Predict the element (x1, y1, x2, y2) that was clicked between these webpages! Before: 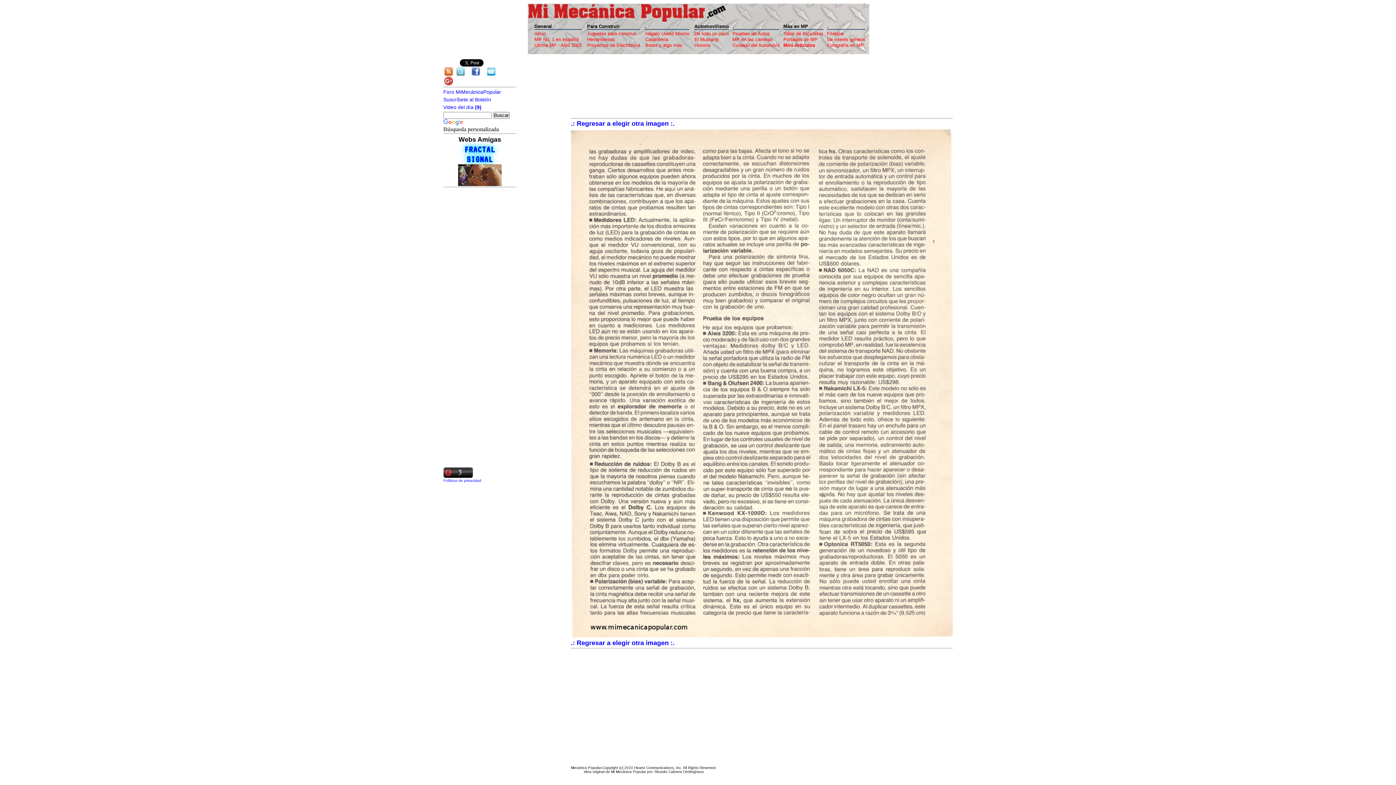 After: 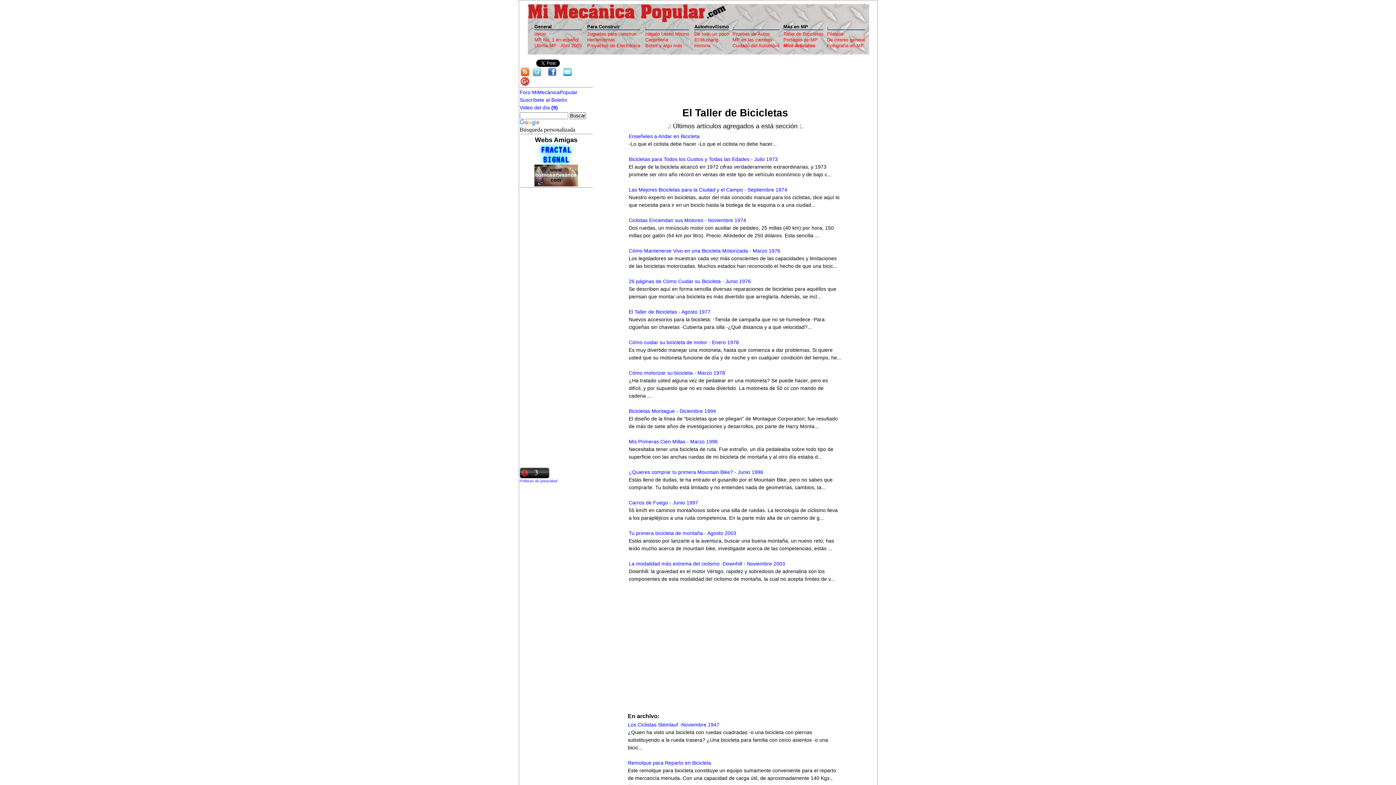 Action: bbox: (783, 30, 823, 36) label: Taller de Bicicletas